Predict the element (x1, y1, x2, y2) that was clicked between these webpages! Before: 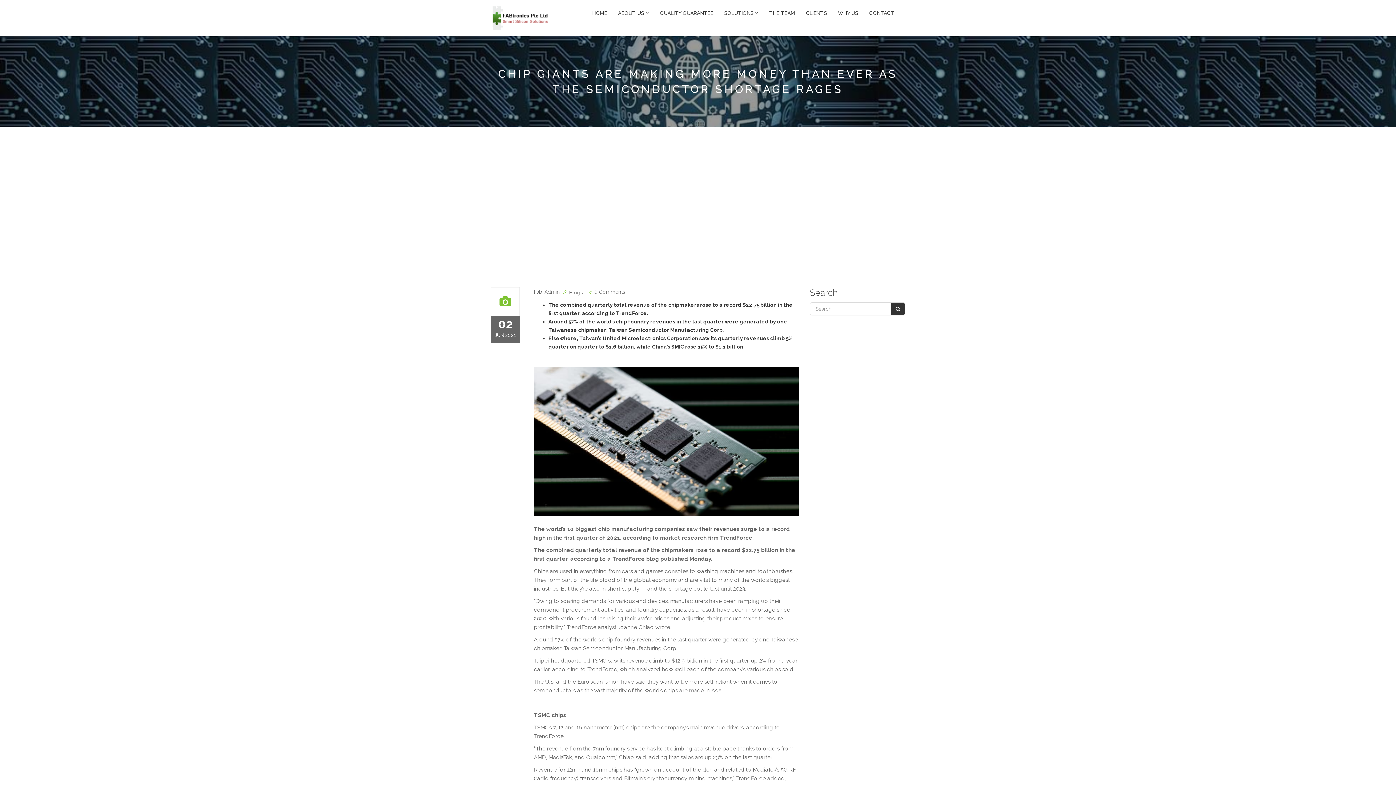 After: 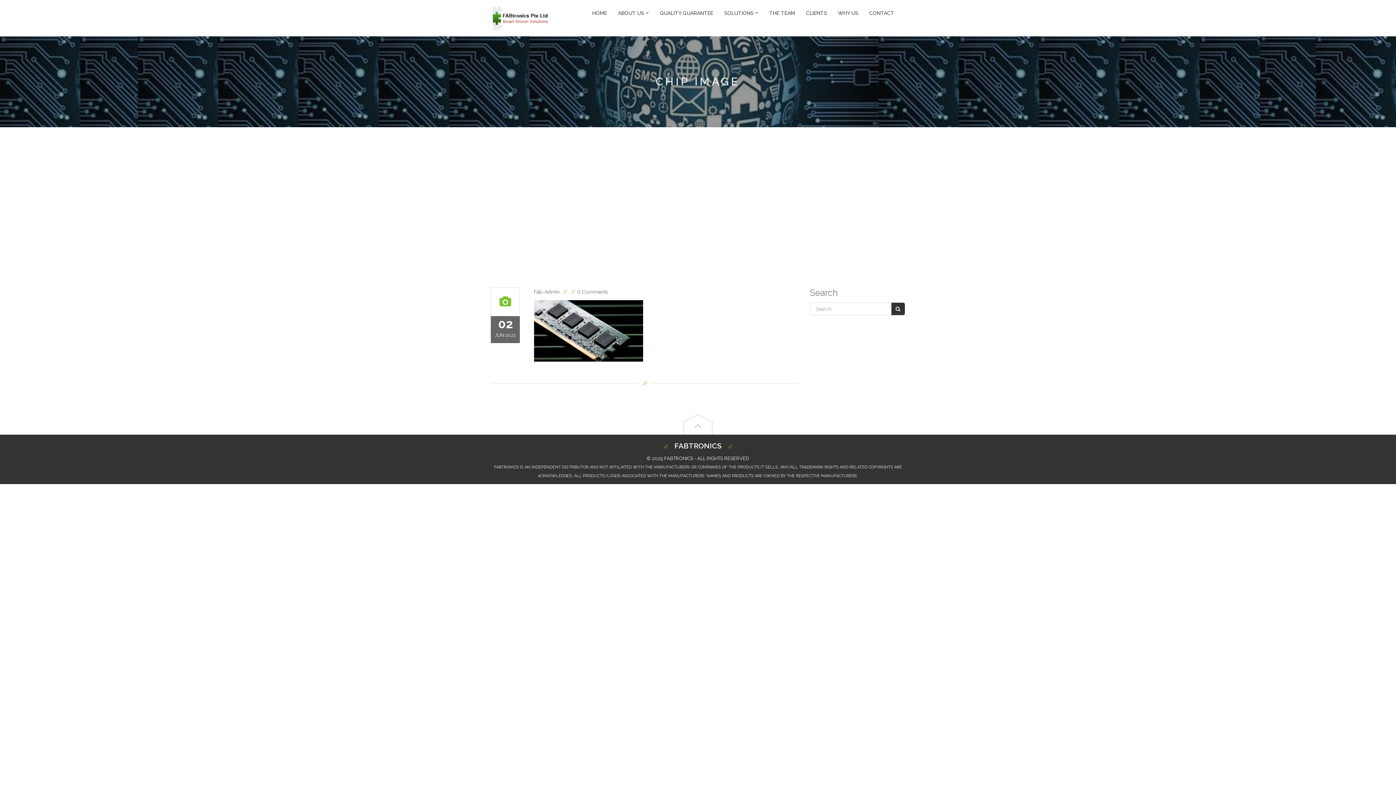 Action: bbox: (534, 367, 799, 516)